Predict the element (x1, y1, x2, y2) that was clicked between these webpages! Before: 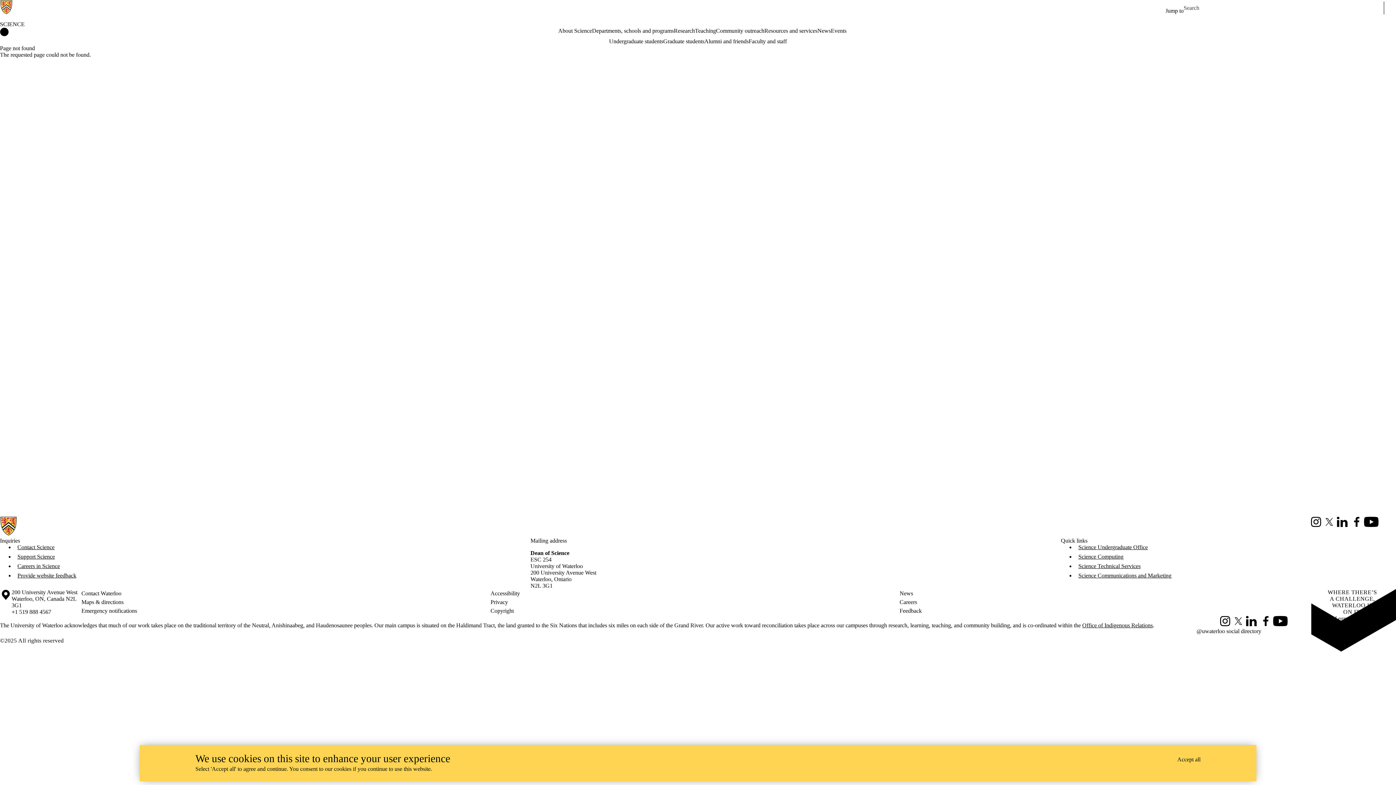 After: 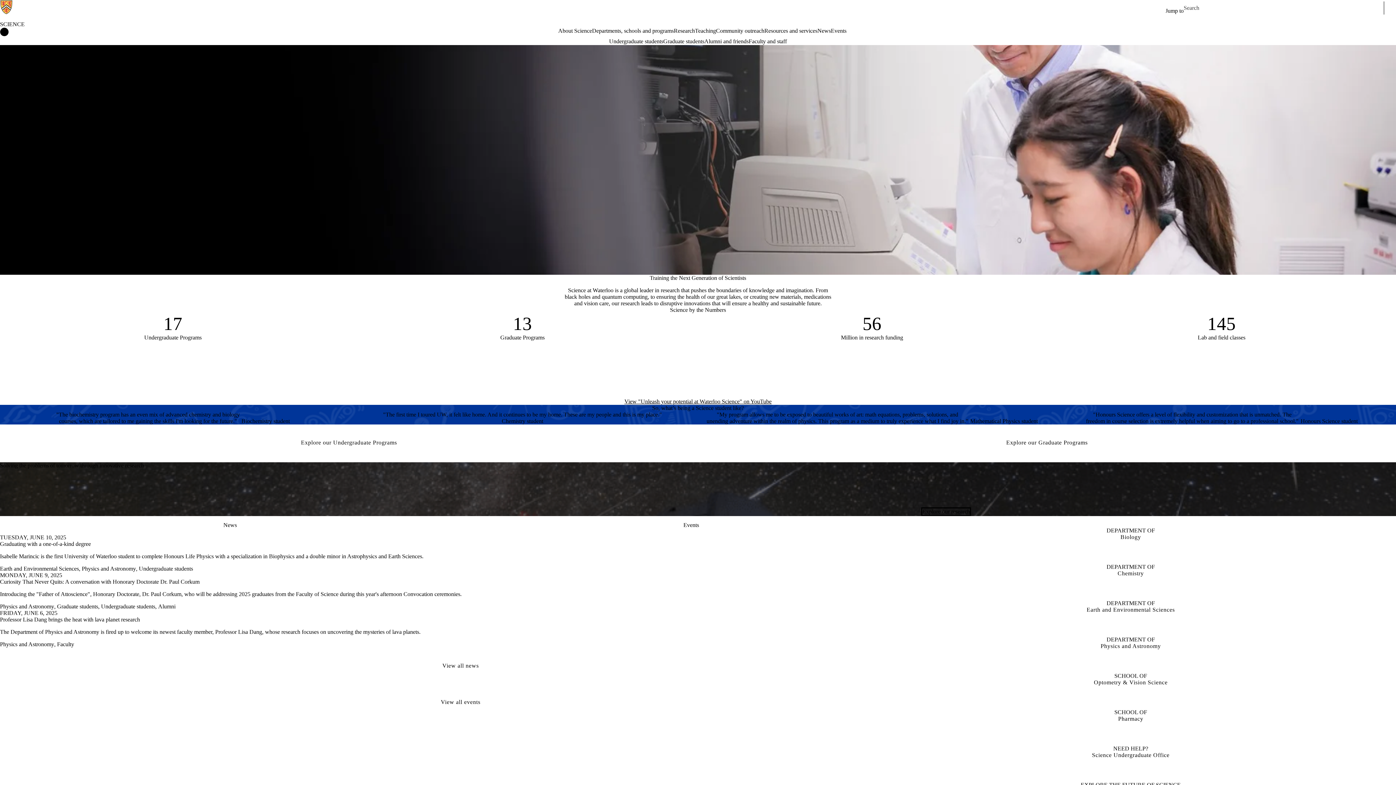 Action: label: SCIENCE bbox: (0, 21, 24, 27)